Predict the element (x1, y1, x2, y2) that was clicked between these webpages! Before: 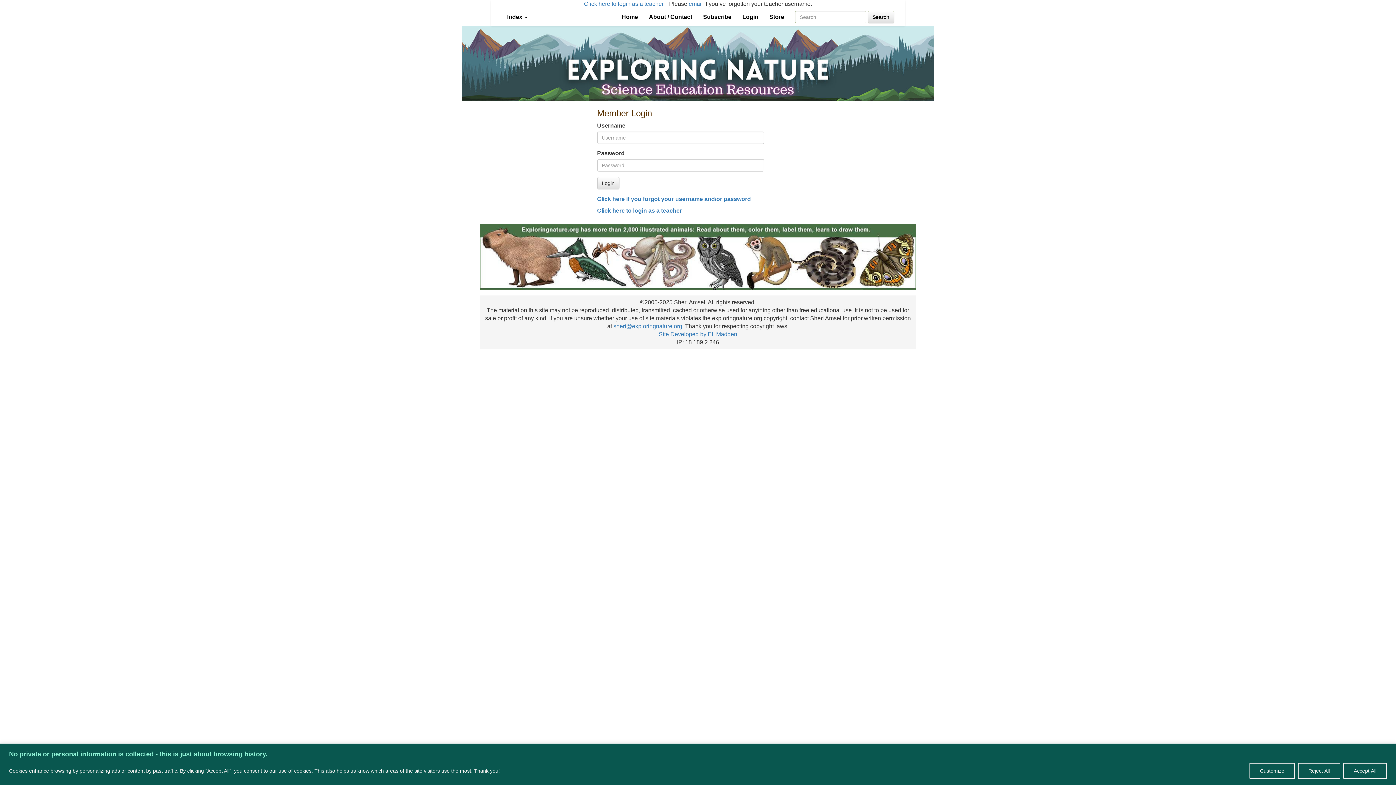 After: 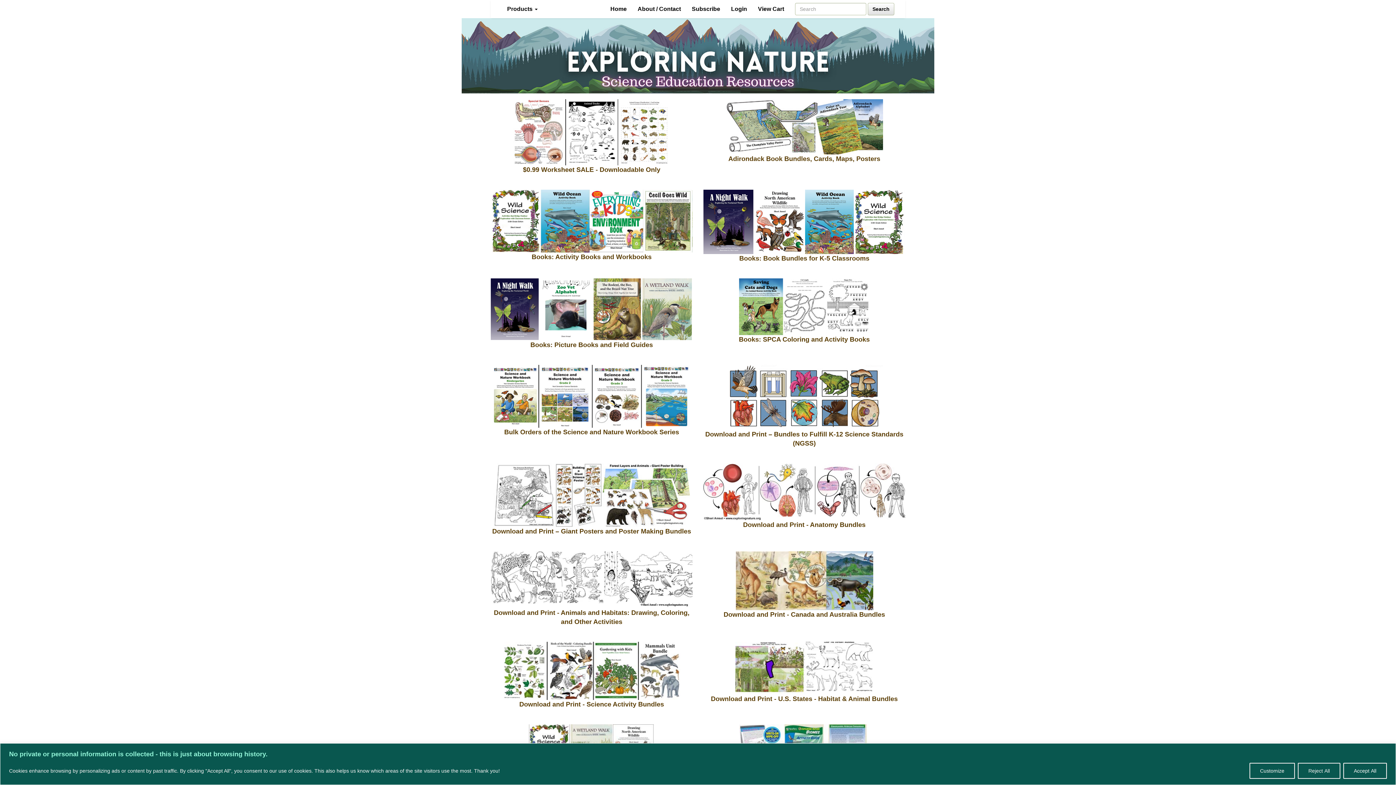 Action: bbox: (764, 8, 789, 26) label: Store